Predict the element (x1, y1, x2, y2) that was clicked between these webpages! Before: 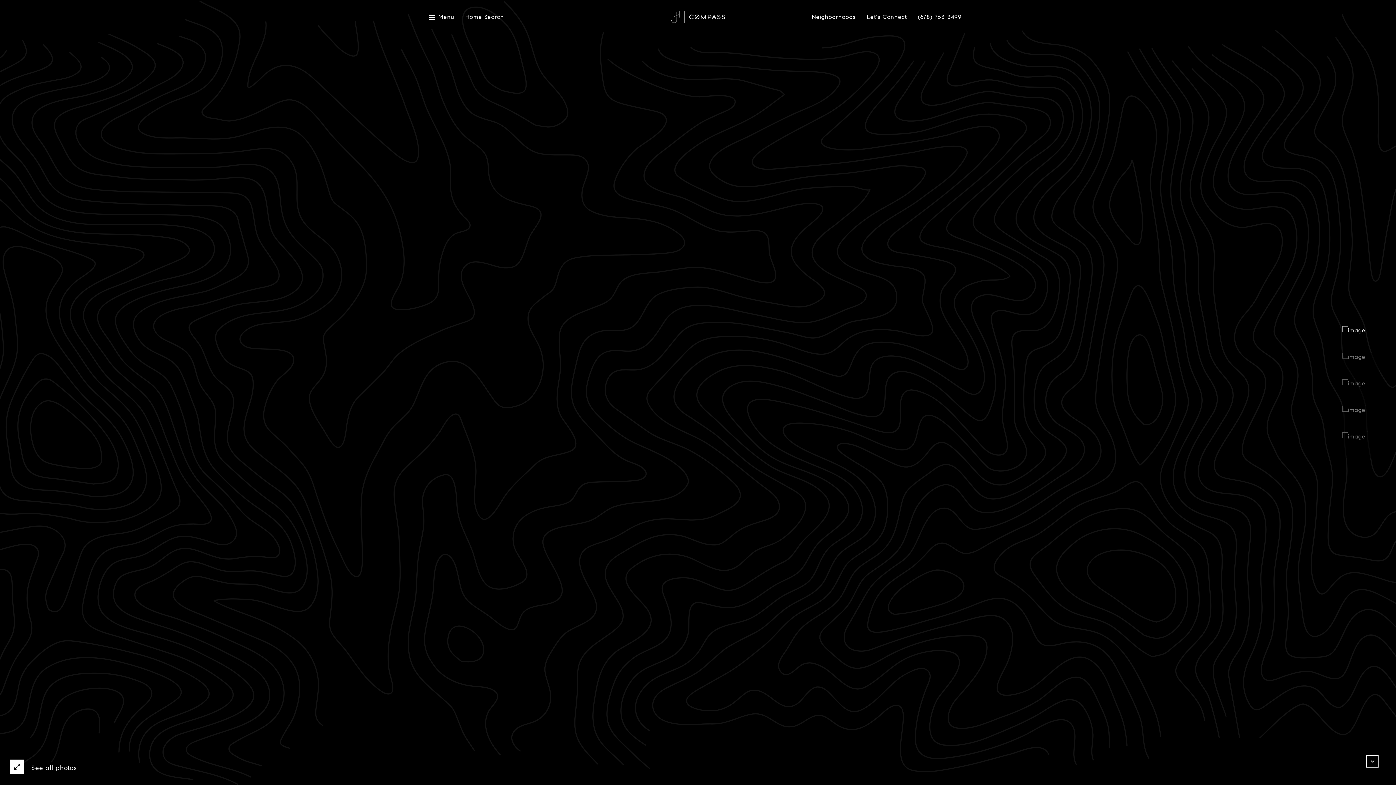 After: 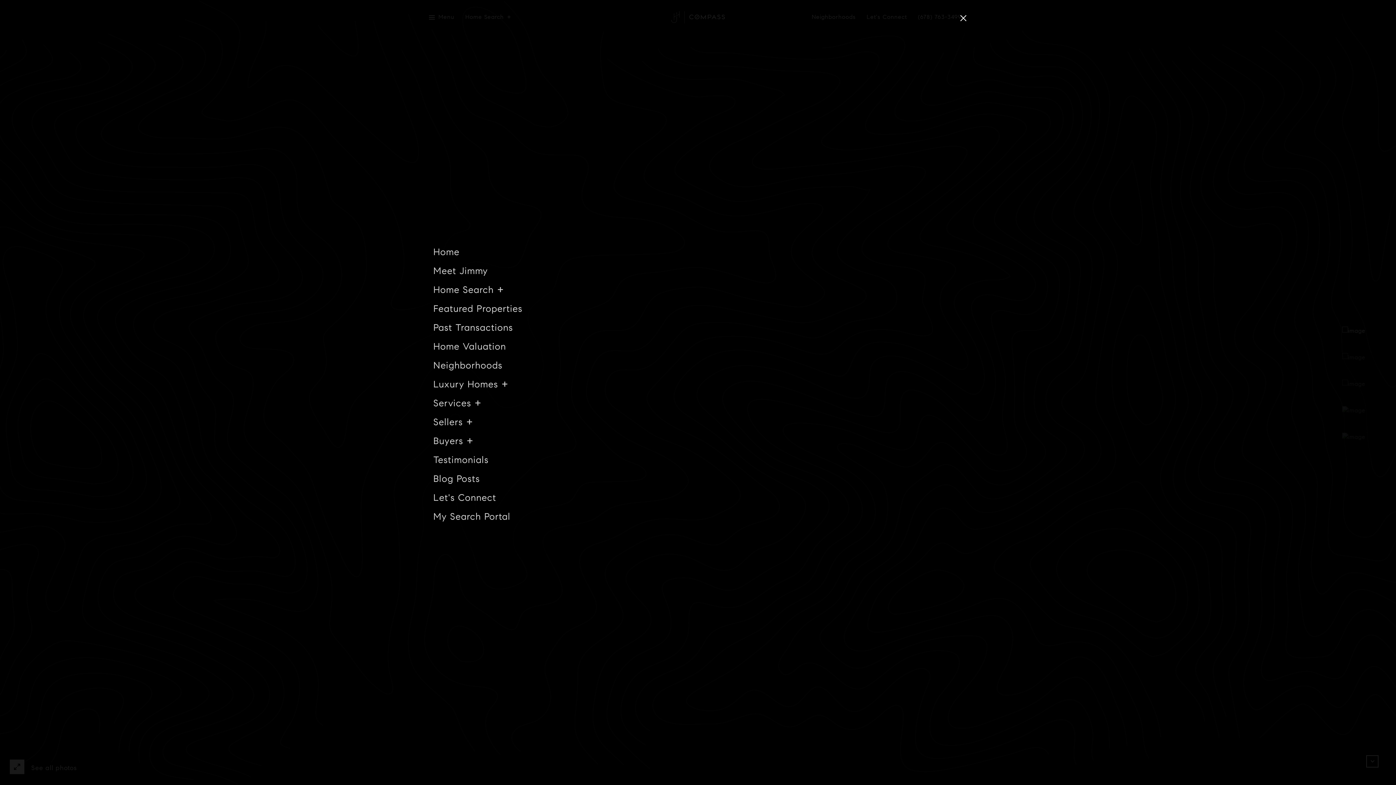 Action: bbox: (438, 12, 454, 21) label: Menu